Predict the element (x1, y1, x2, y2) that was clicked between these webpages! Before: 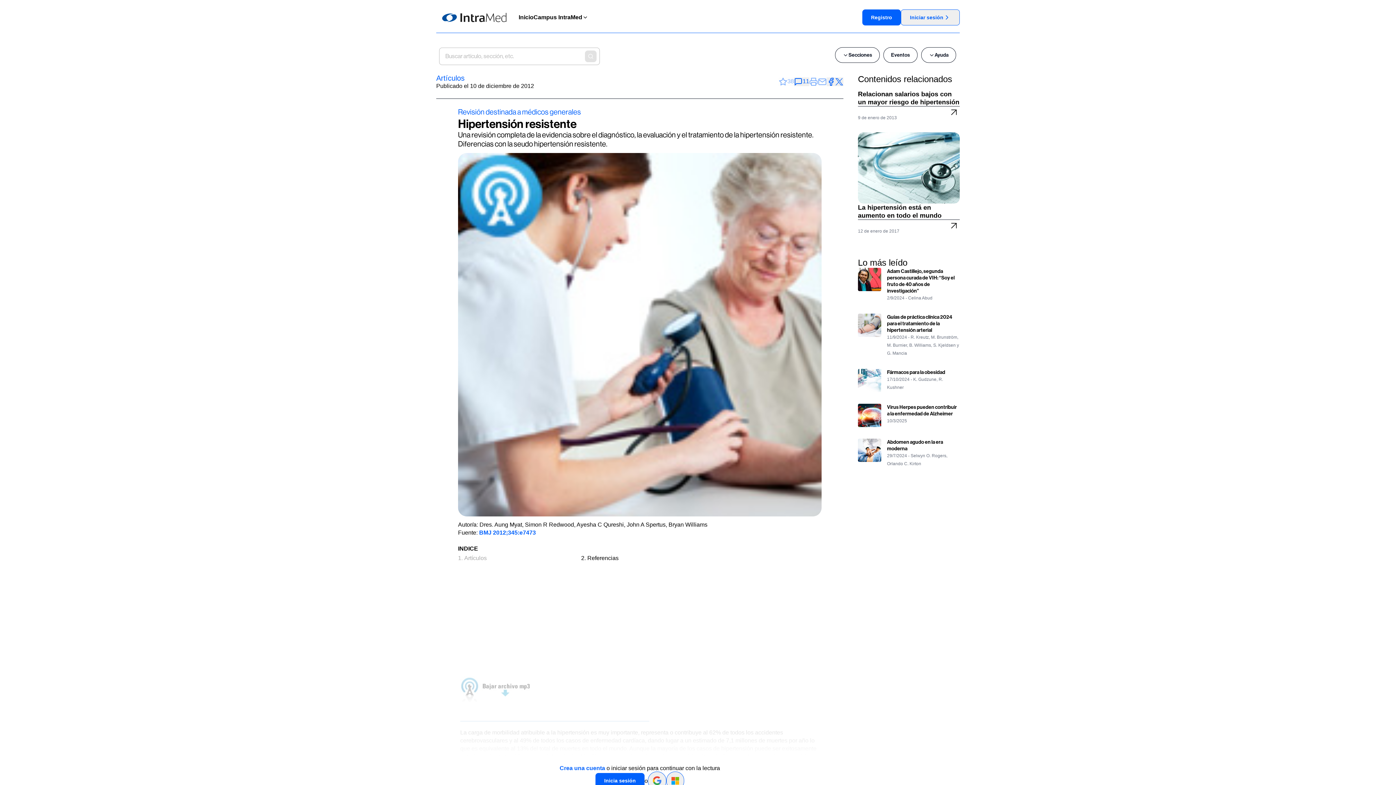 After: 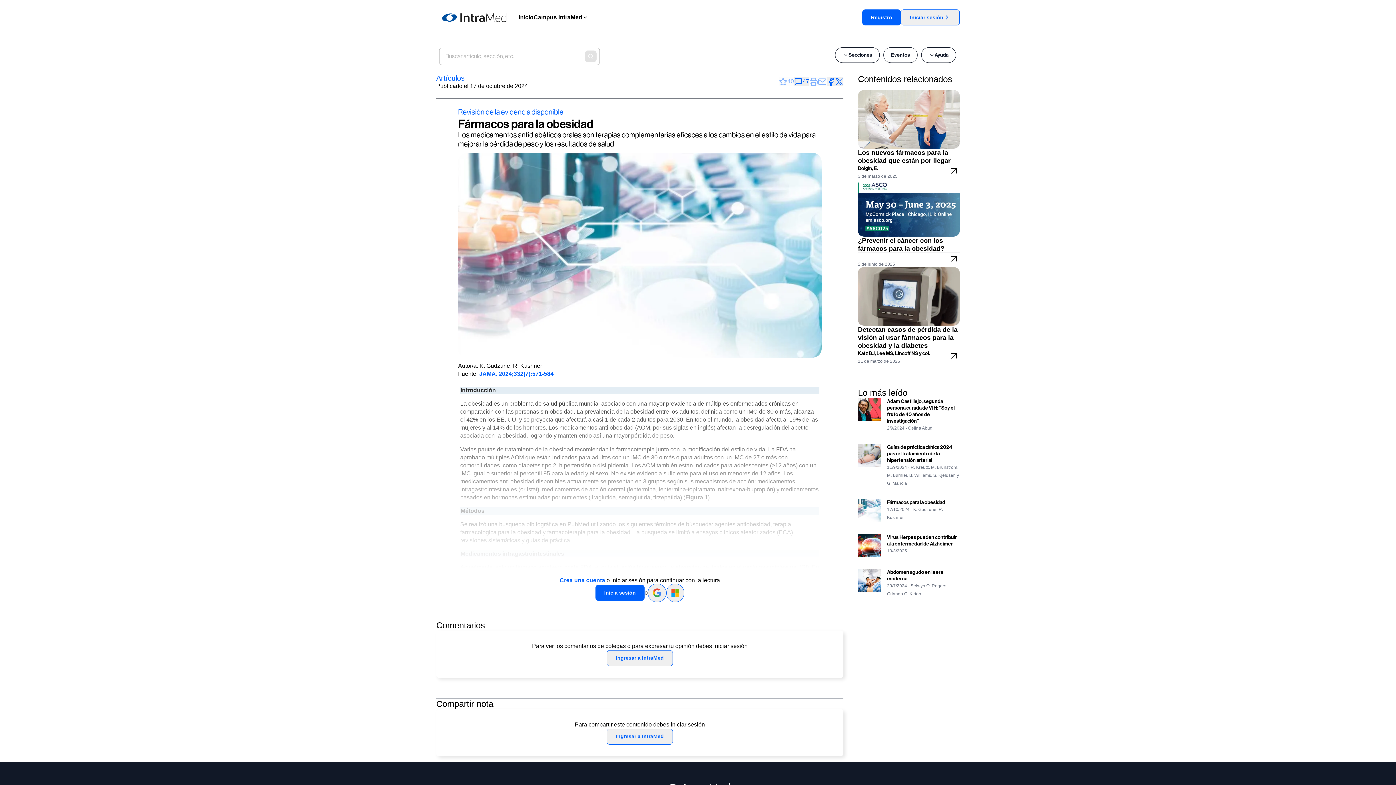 Action: label: Fármacos para la obesidad

17/10/2024 - K. Gudzune, R. Kushner bbox: (858, 328, 960, 345)